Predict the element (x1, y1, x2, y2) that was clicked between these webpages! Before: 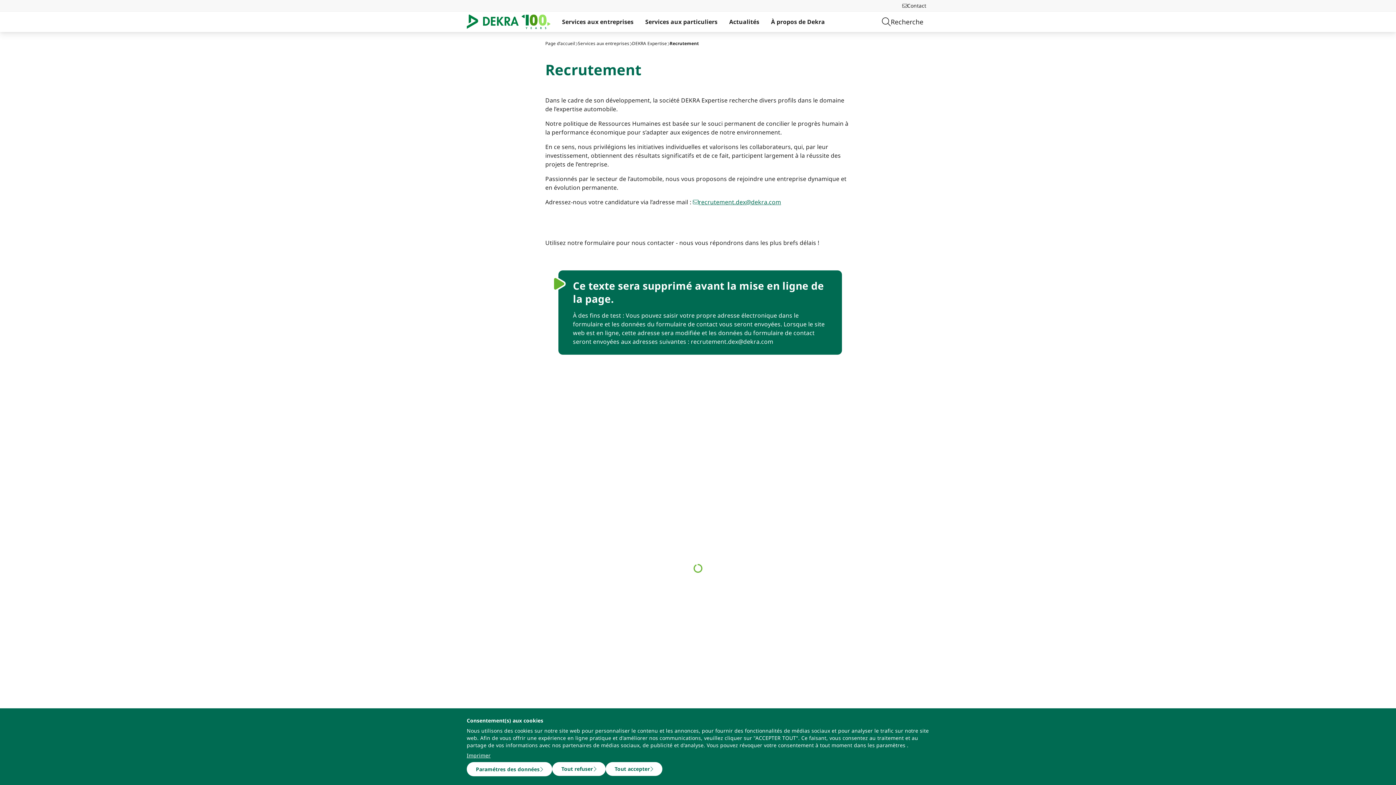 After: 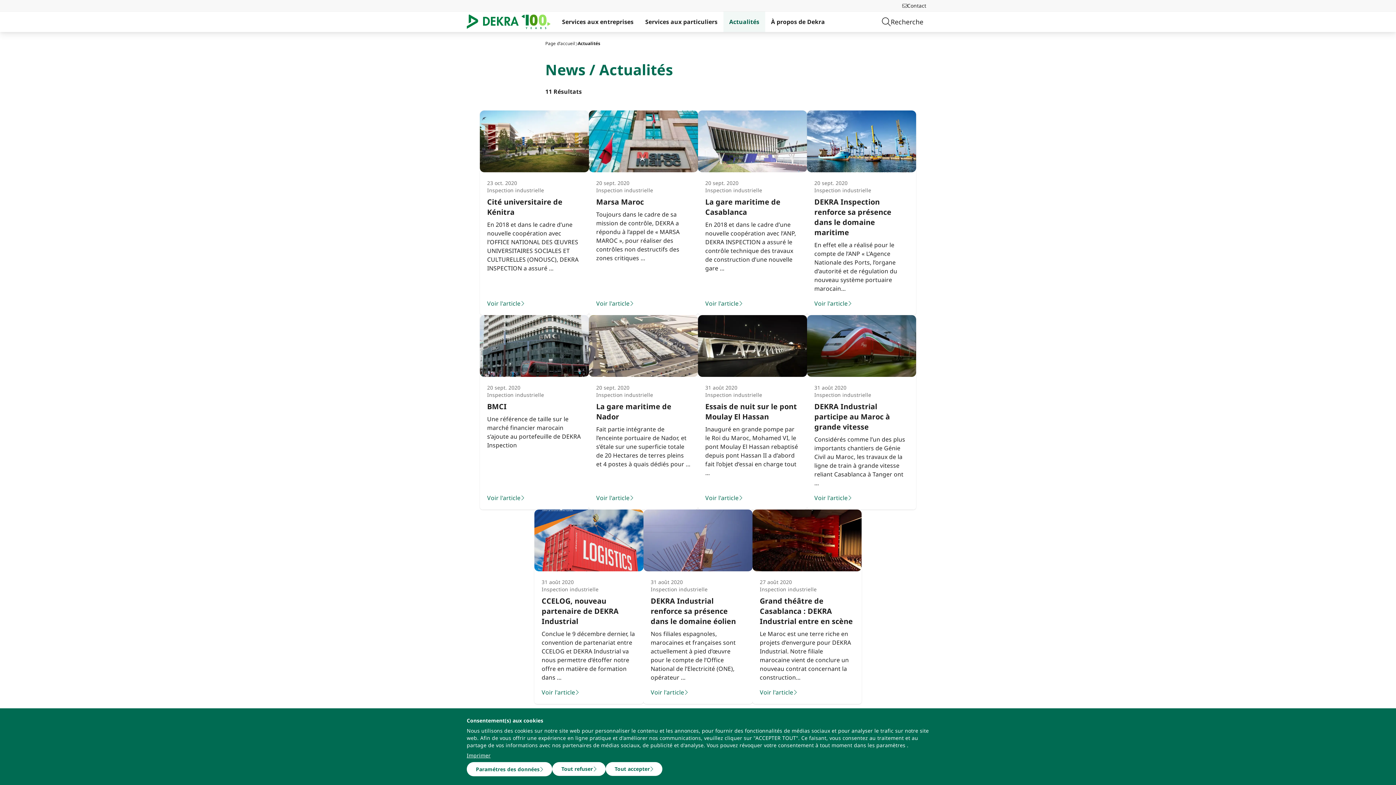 Action: label: Actualités bbox: (723, 11, 765, 32)